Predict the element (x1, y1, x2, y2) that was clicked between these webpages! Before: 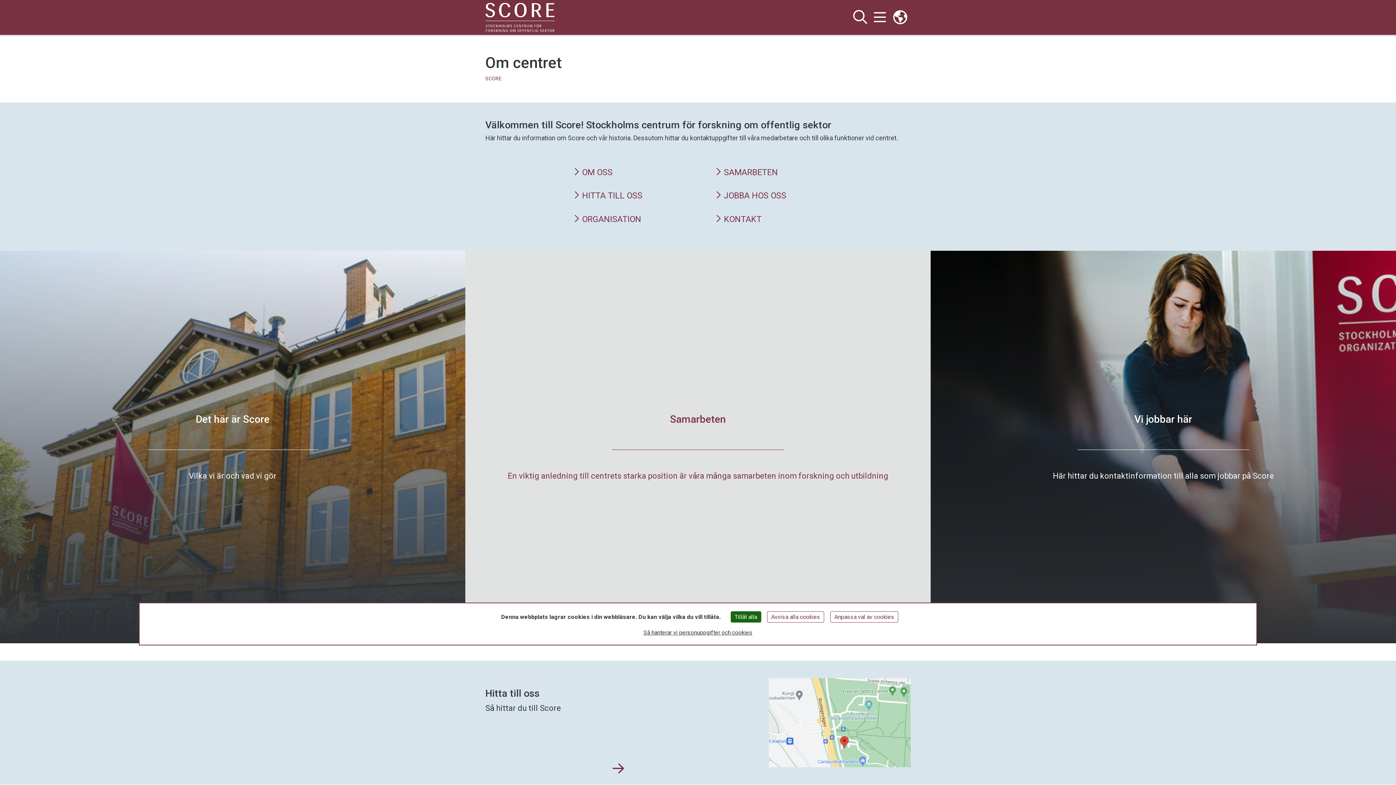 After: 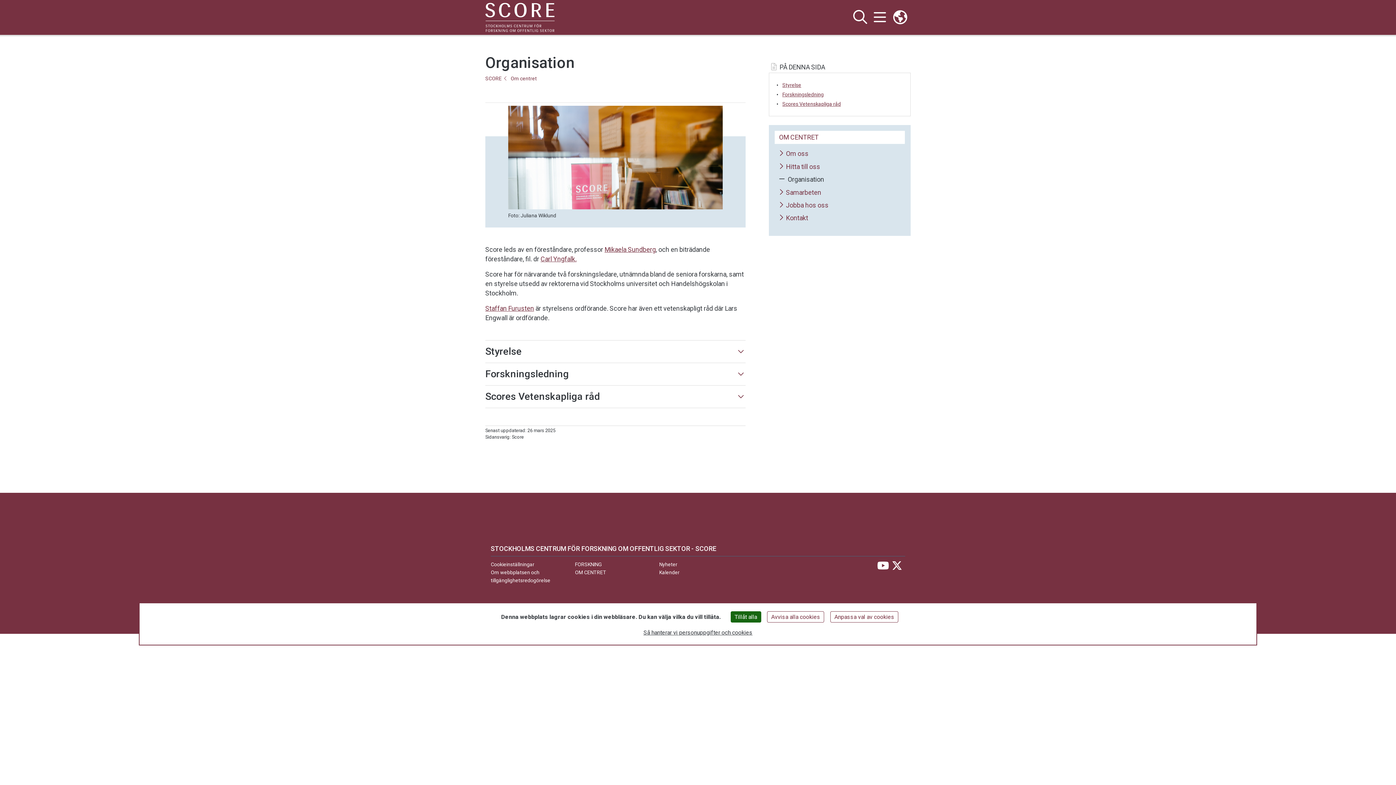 Action: bbox: (573, 214, 680, 223) label: ORGANISATION